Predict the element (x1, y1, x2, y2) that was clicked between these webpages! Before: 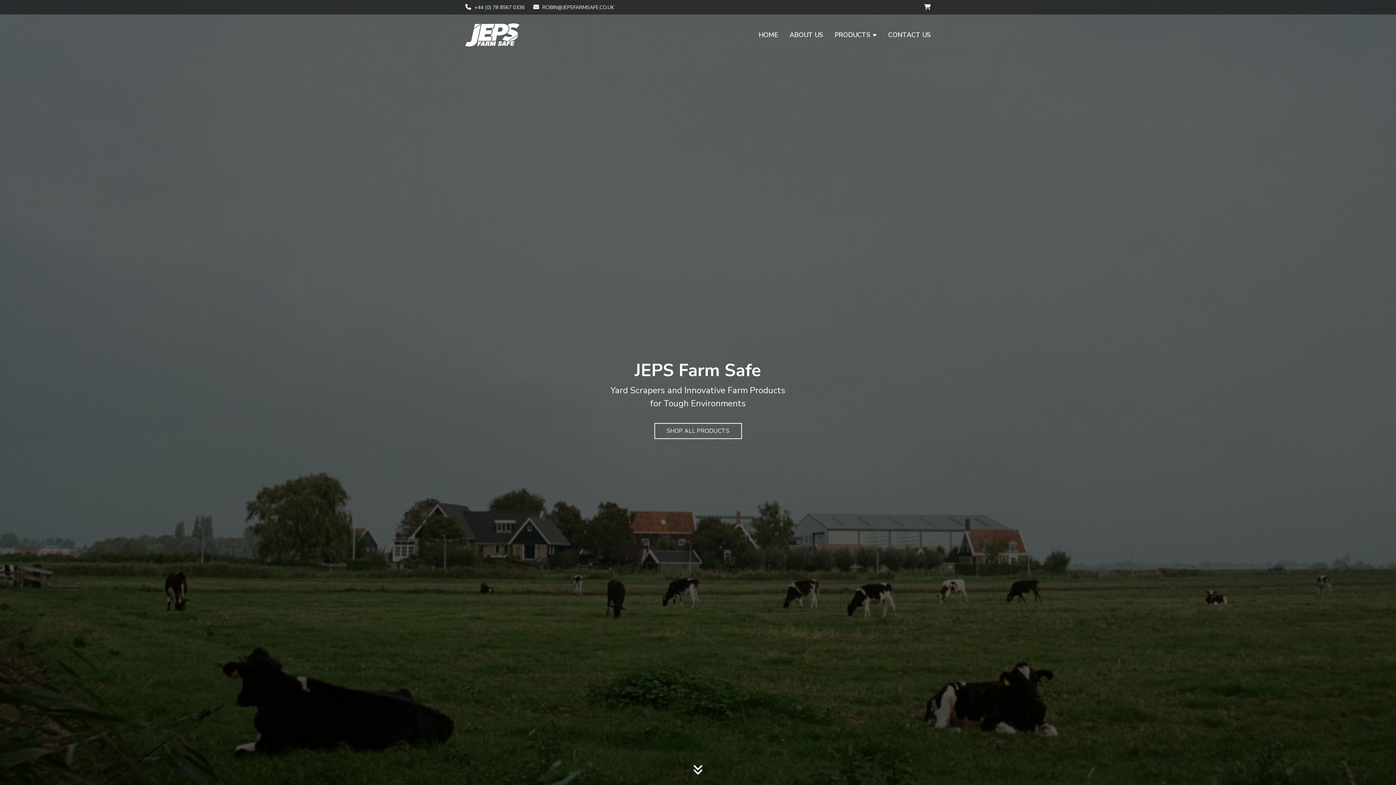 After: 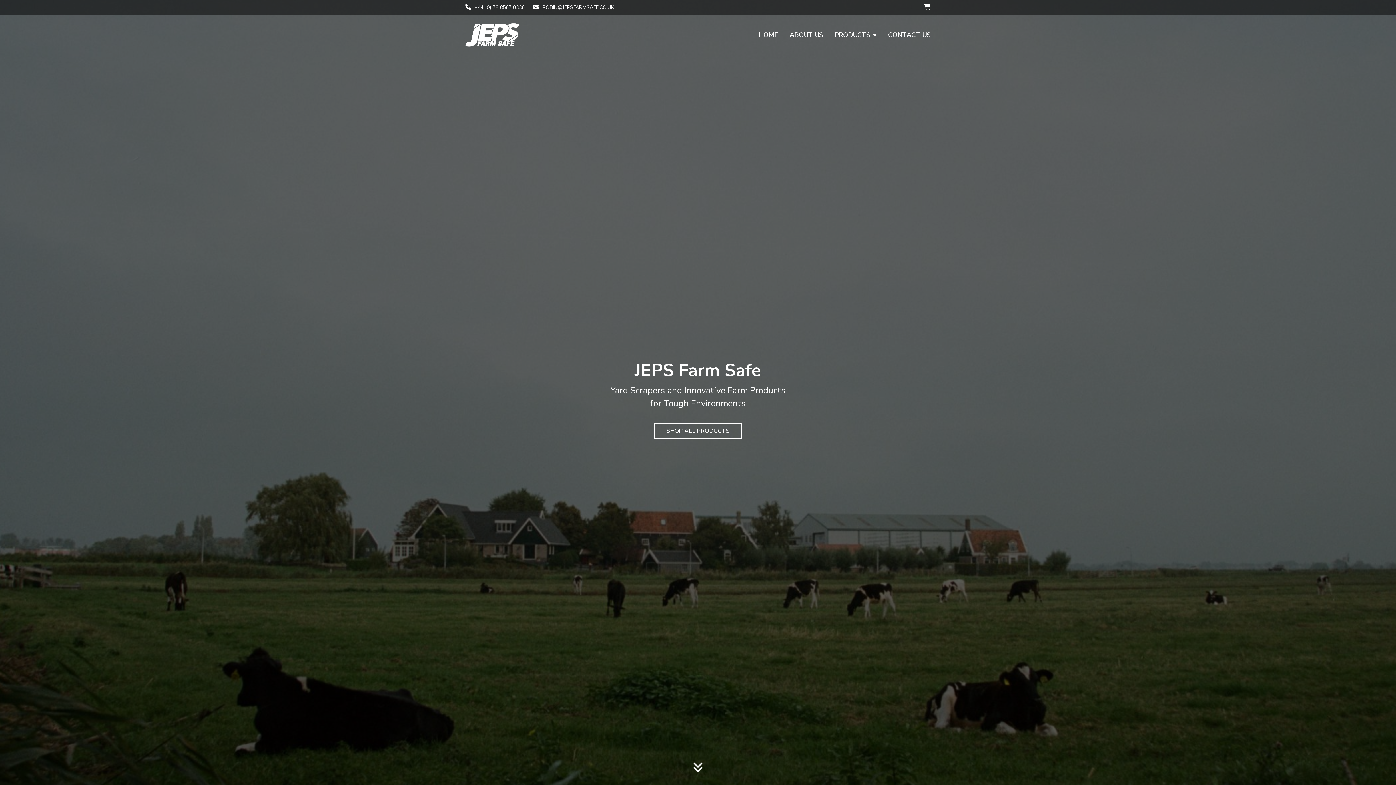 Action: bbox: (474, 3, 524, 11) label: +44 (0) 78 8567 0336